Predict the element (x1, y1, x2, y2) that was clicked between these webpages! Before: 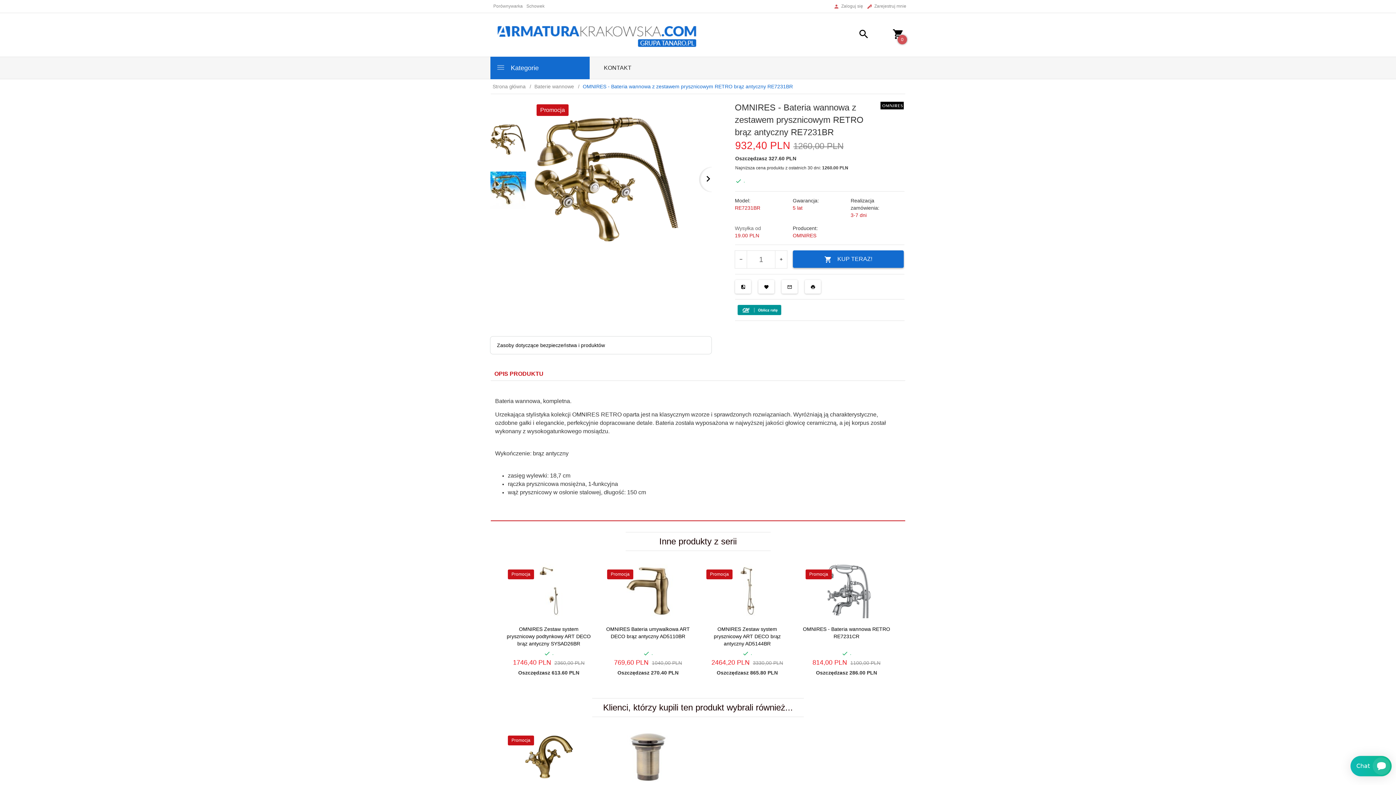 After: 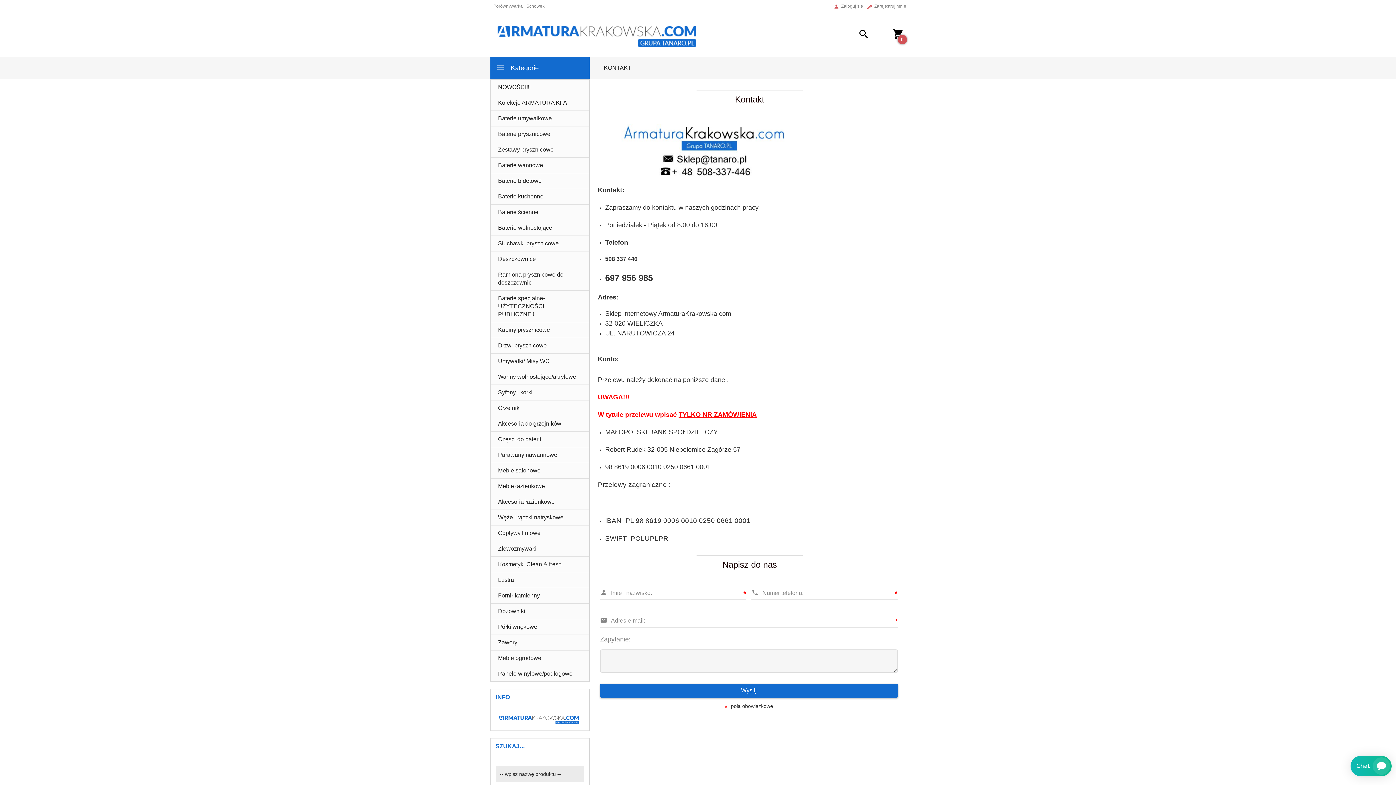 Action: label: KONTAKT bbox: (595, 57, 640, 78)